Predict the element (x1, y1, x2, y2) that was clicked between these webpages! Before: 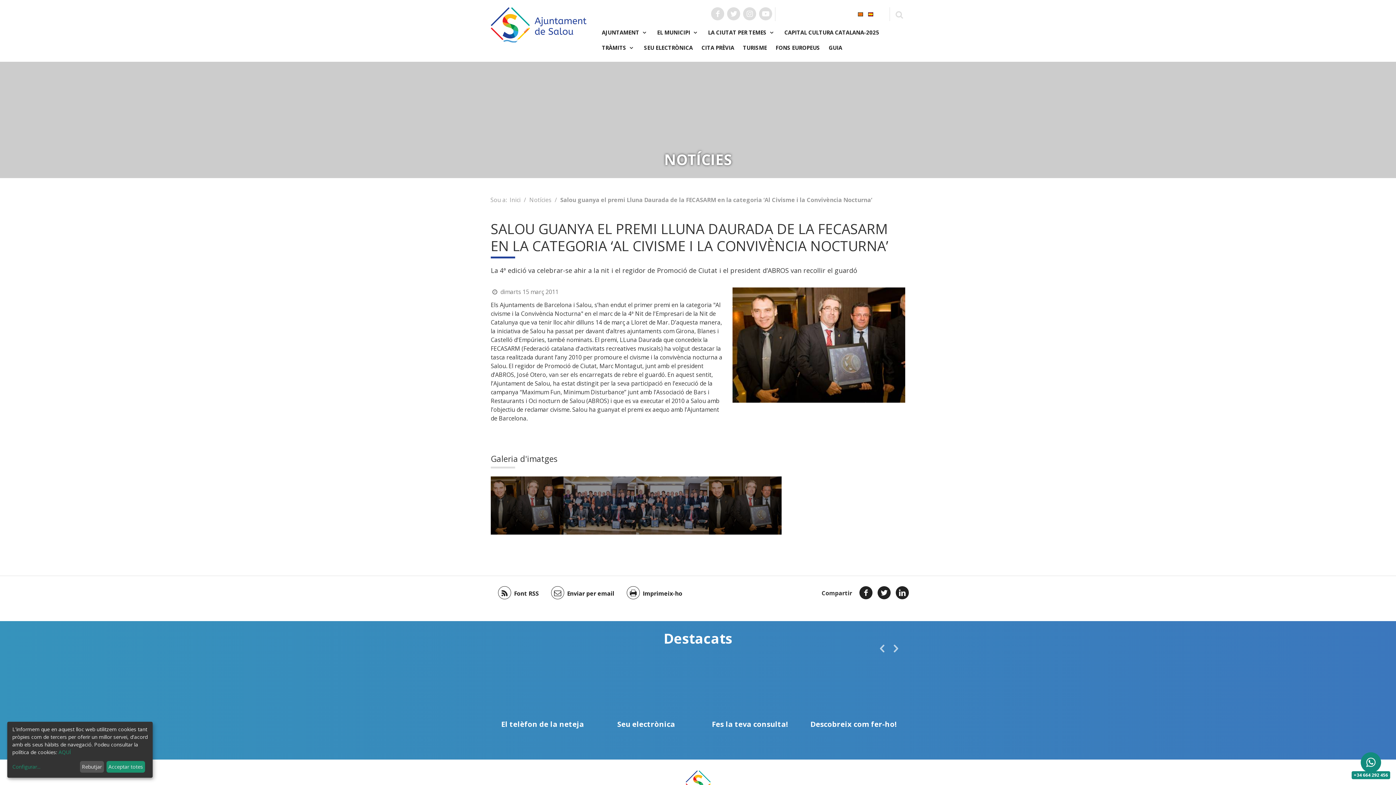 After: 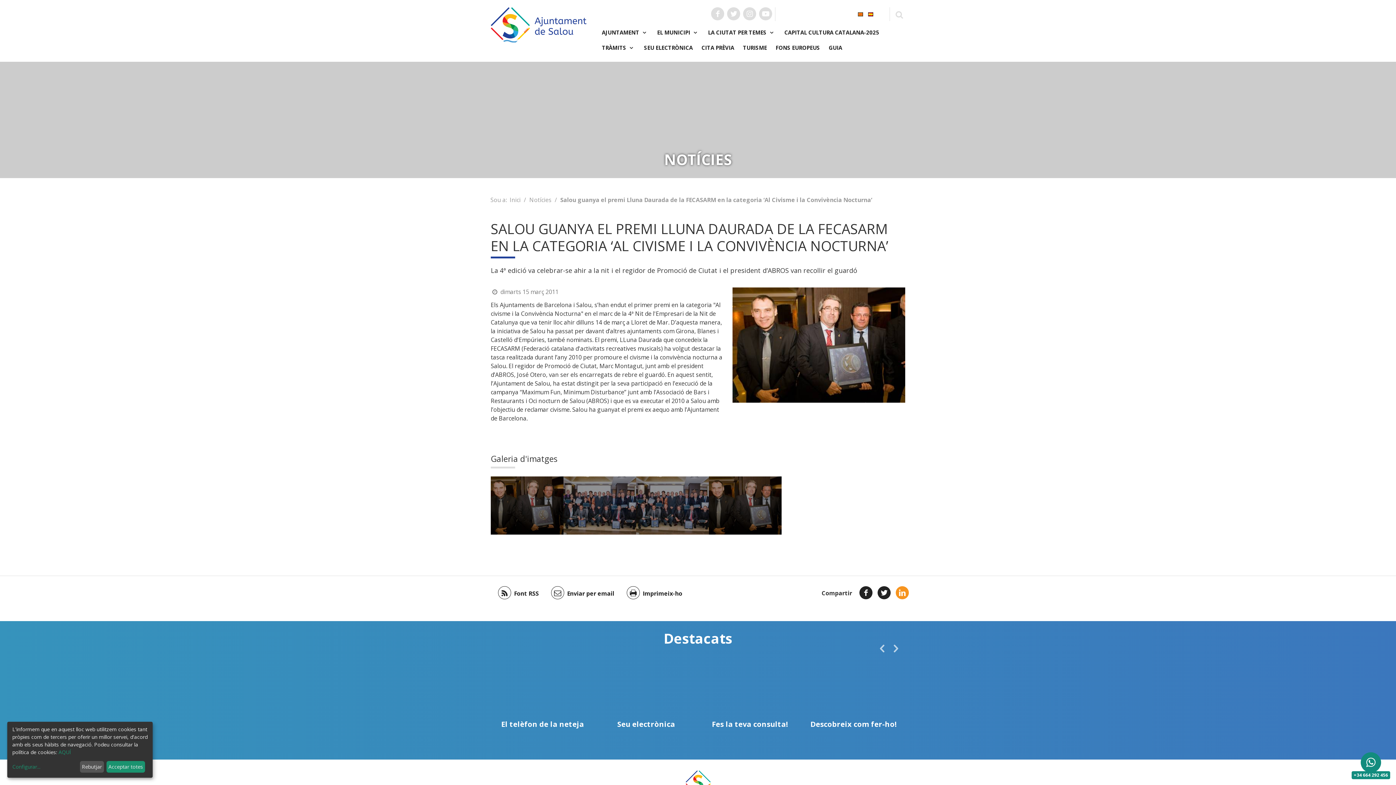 Action: label: linkedin bbox: (896, 586, 909, 599)